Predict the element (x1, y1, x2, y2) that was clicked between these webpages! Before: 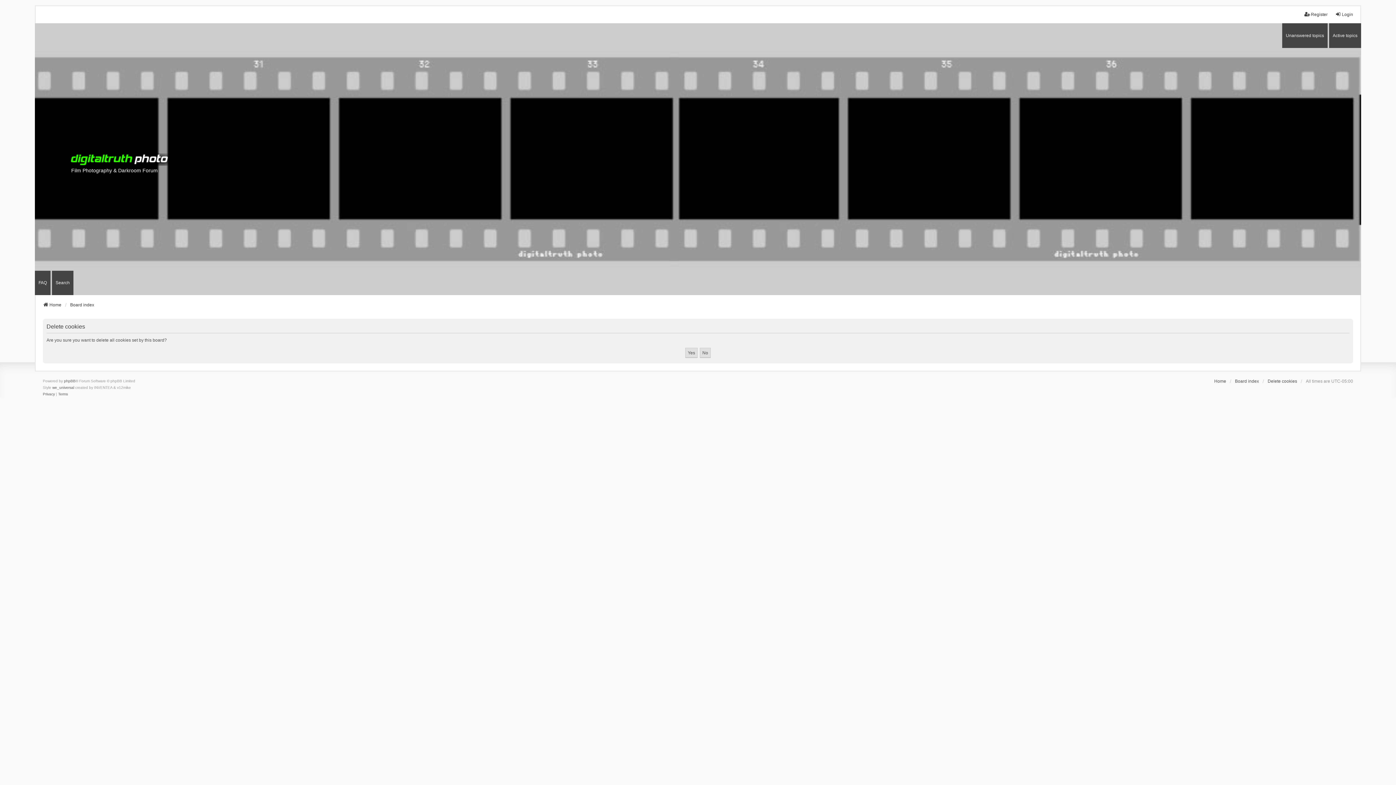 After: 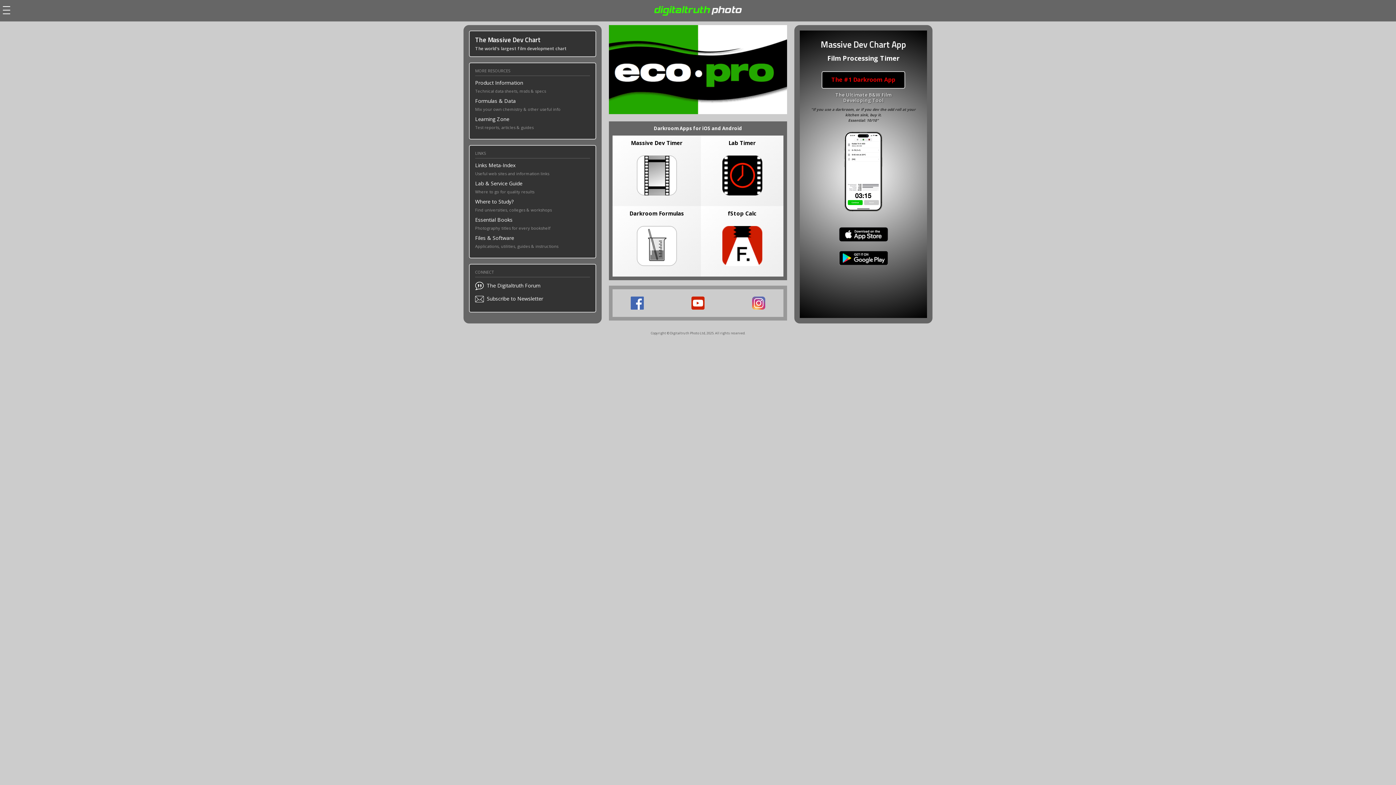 Action: label: Home bbox: (1214, 378, 1226, 384)